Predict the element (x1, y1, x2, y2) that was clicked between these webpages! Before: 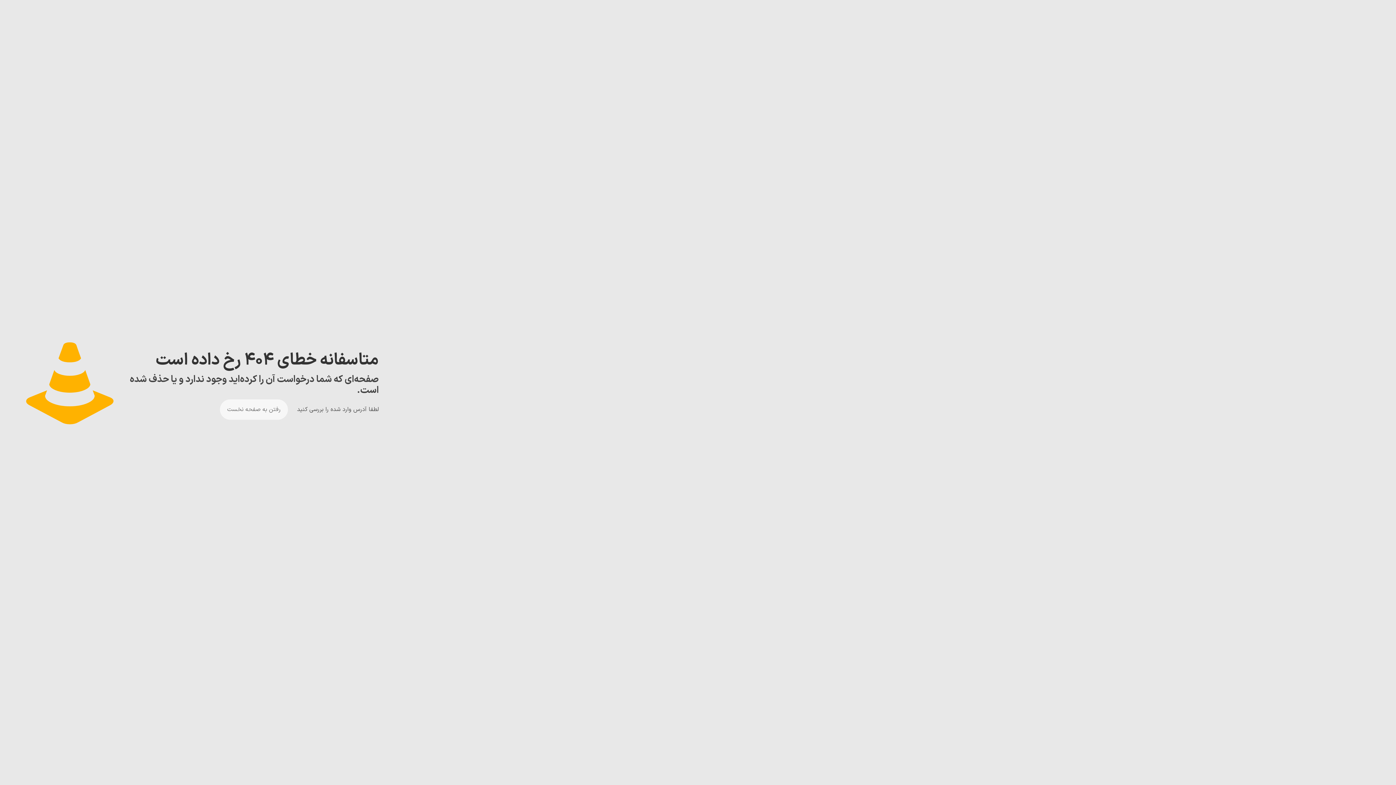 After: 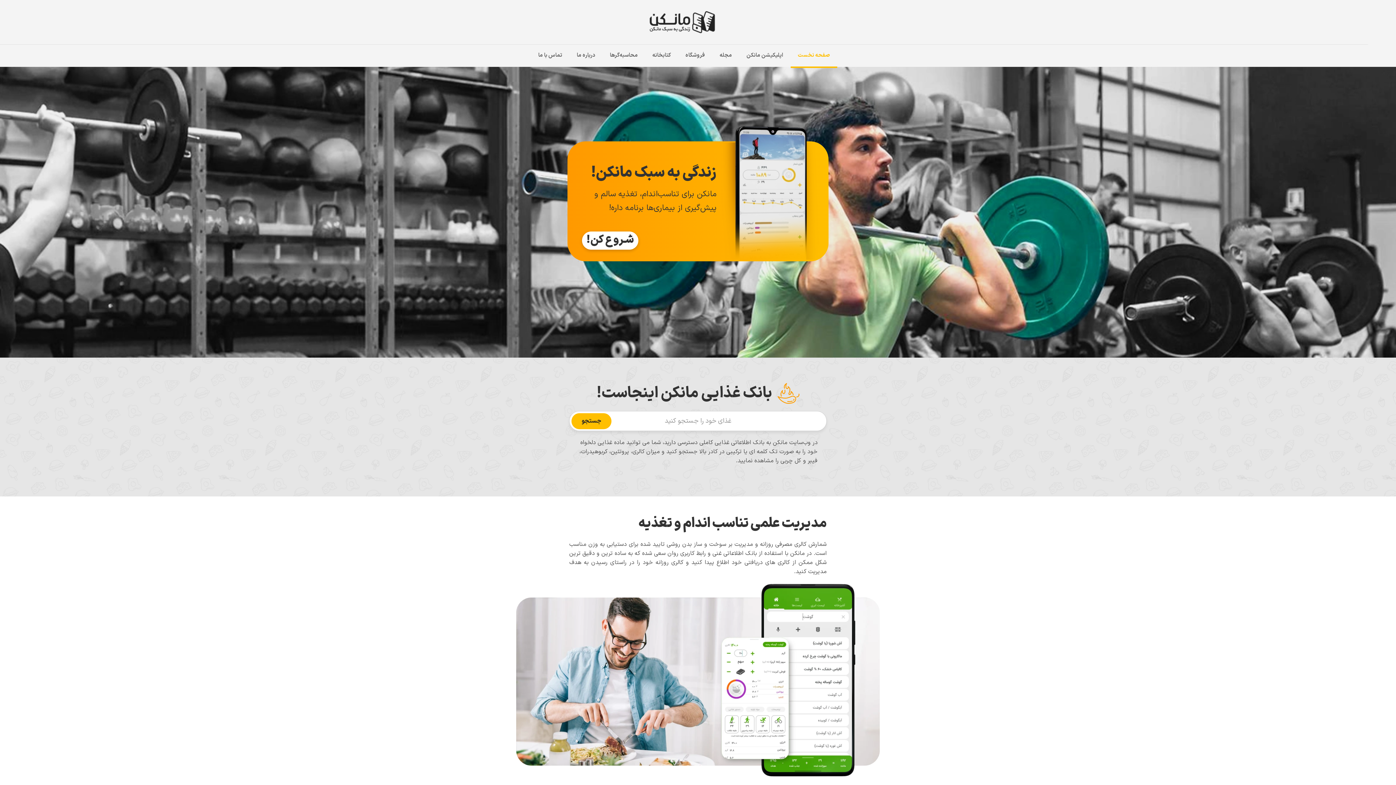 Action: bbox: (220, 399, 288, 420) label: رفتن به صفحه نخست